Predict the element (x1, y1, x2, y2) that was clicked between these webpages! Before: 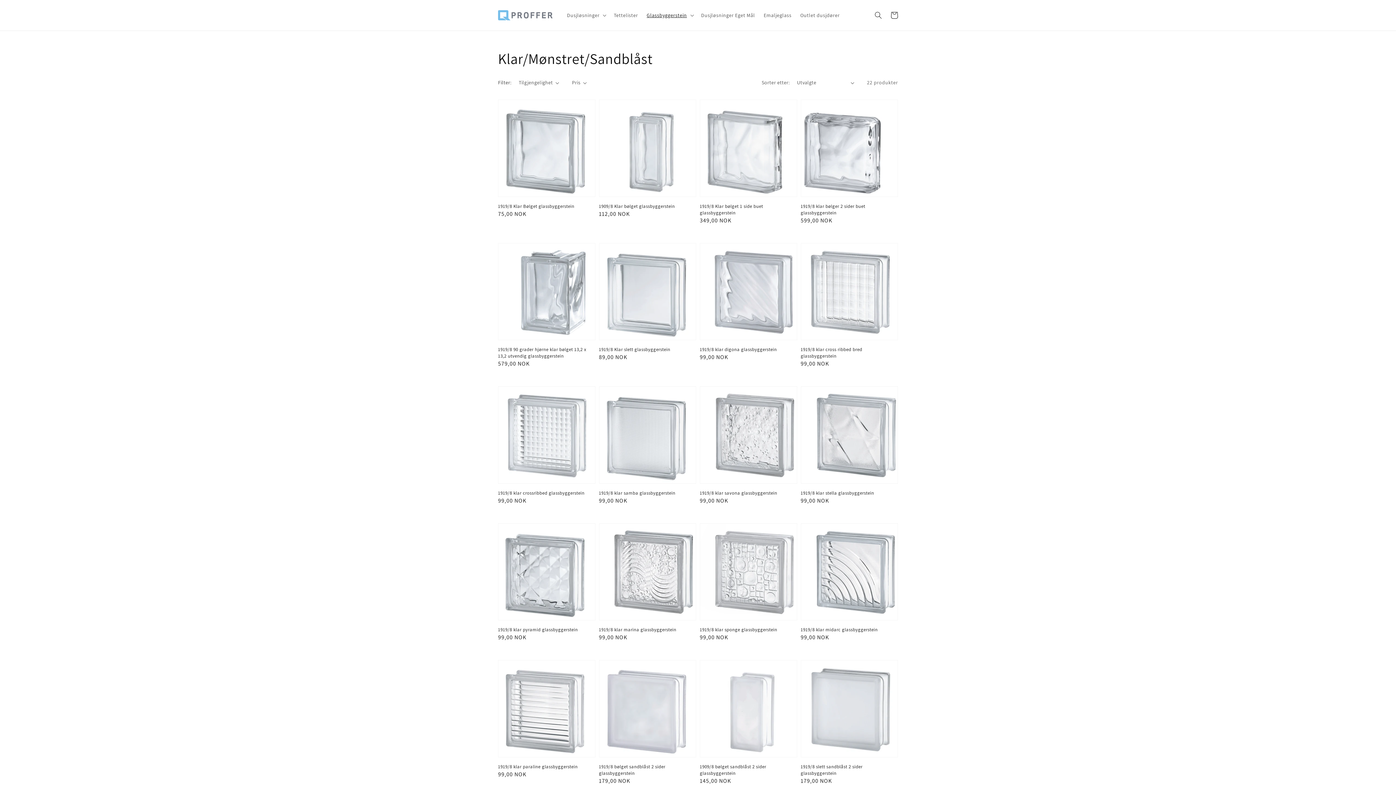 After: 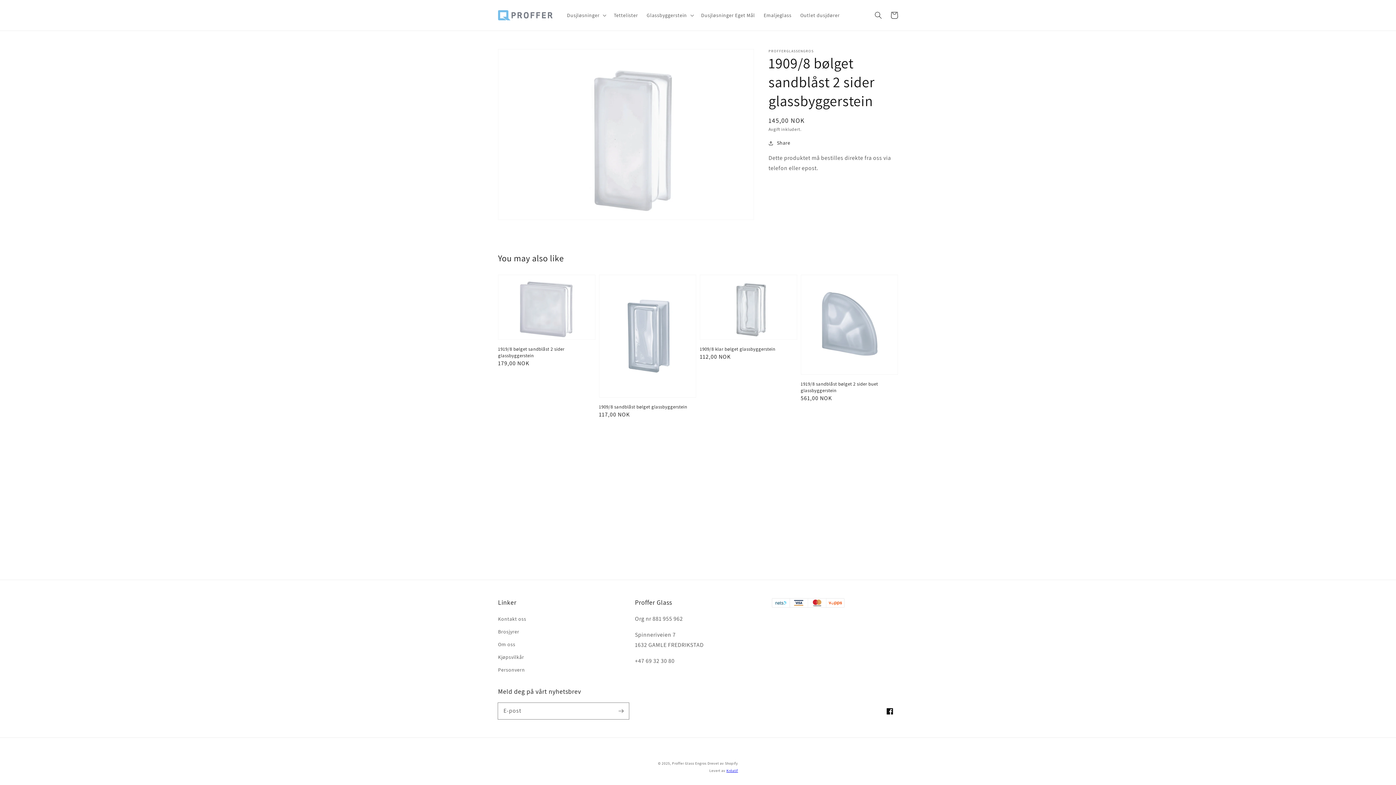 Action: label: 1909/8 bølget sandblåst 2 sider glassbyggerstein bbox: (700, 763, 792, 776)